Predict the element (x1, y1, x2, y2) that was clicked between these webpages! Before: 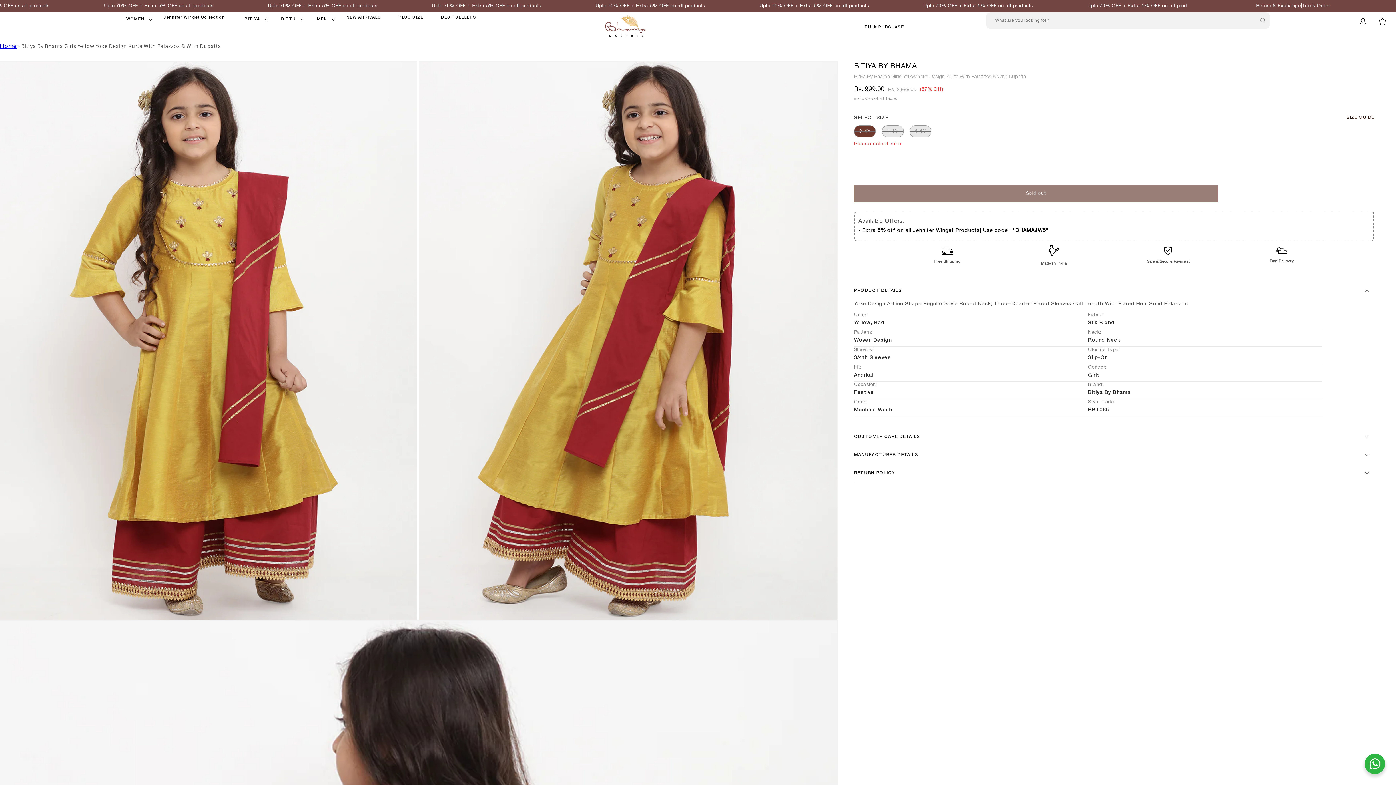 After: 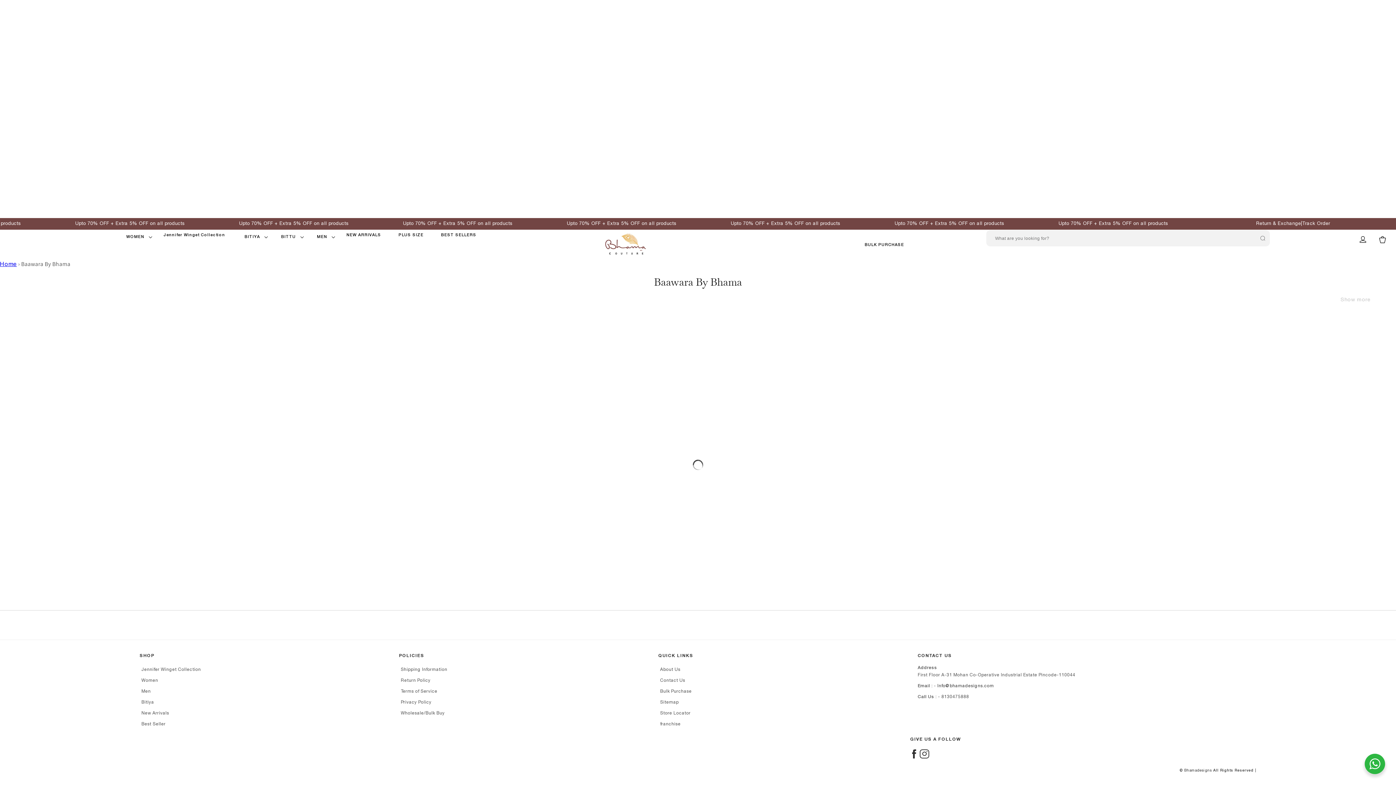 Action: label: MEN bbox: (316, 16, 327, 21)